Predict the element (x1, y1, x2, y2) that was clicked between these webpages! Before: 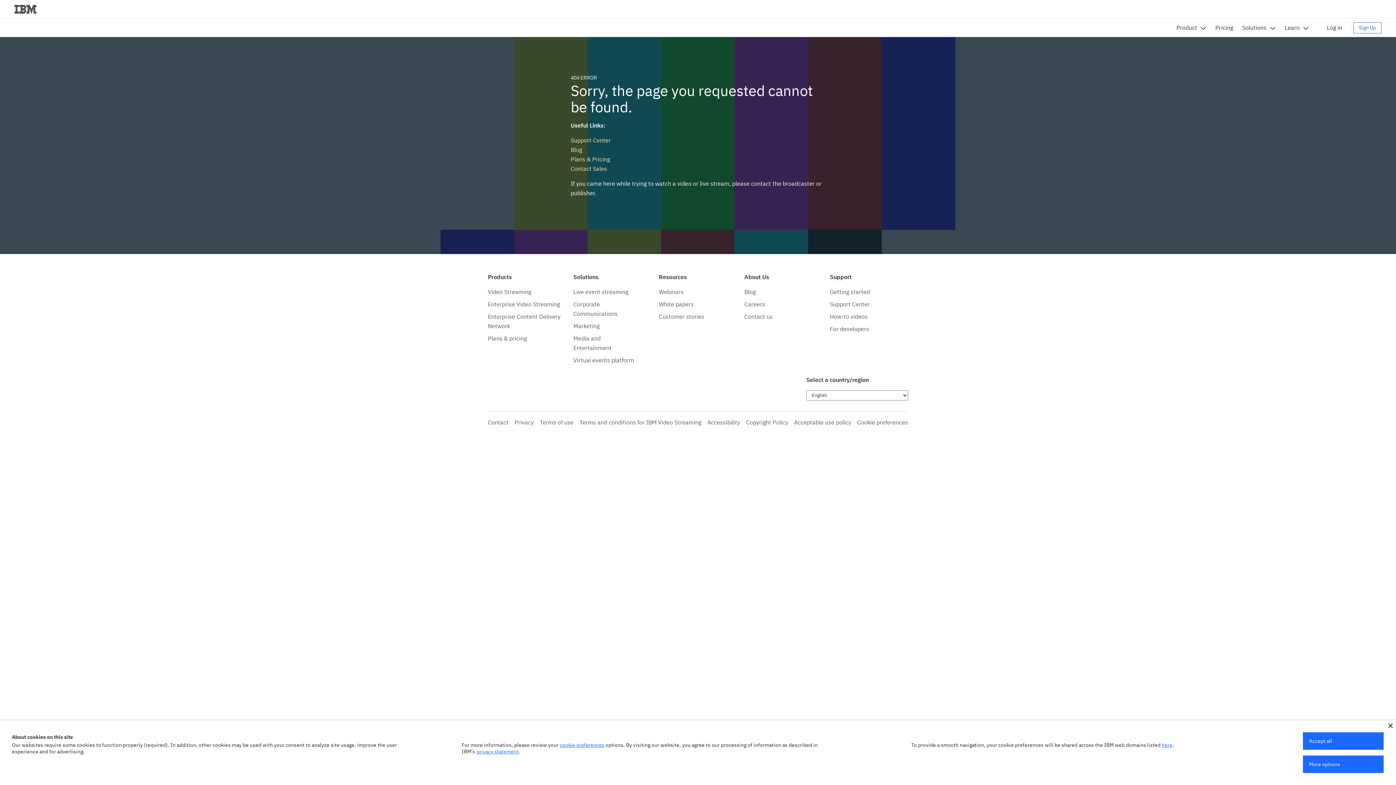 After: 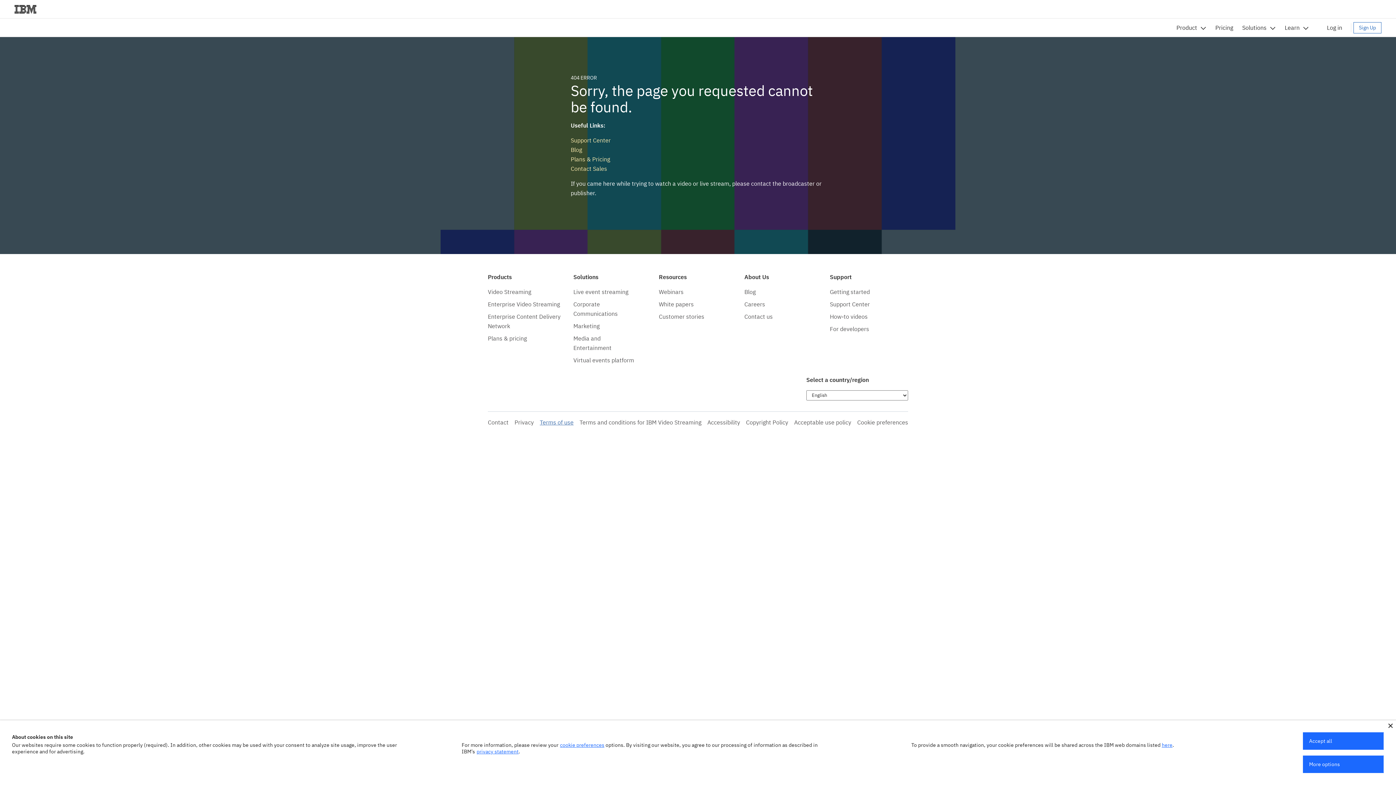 Action: label: Terms of use bbox: (539, 418, 573, 426)